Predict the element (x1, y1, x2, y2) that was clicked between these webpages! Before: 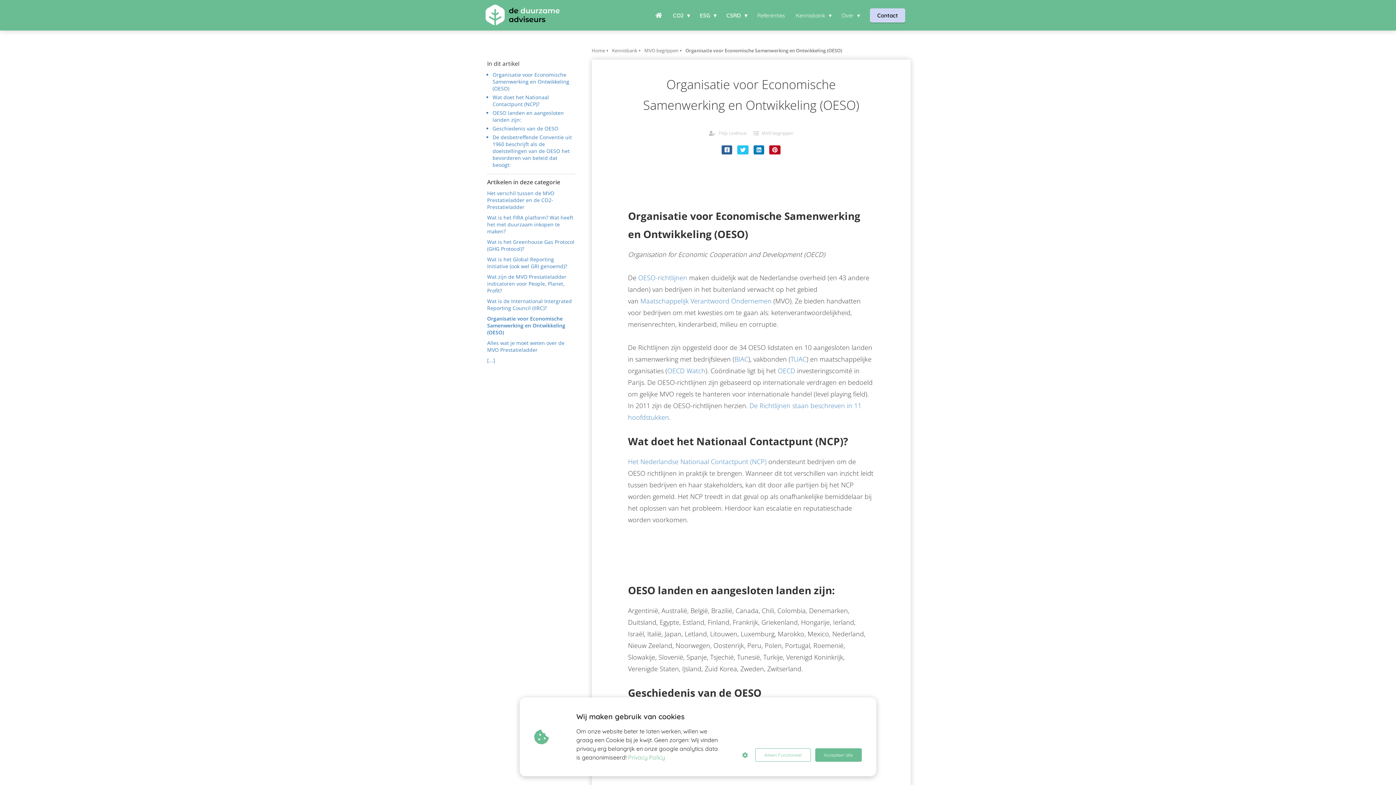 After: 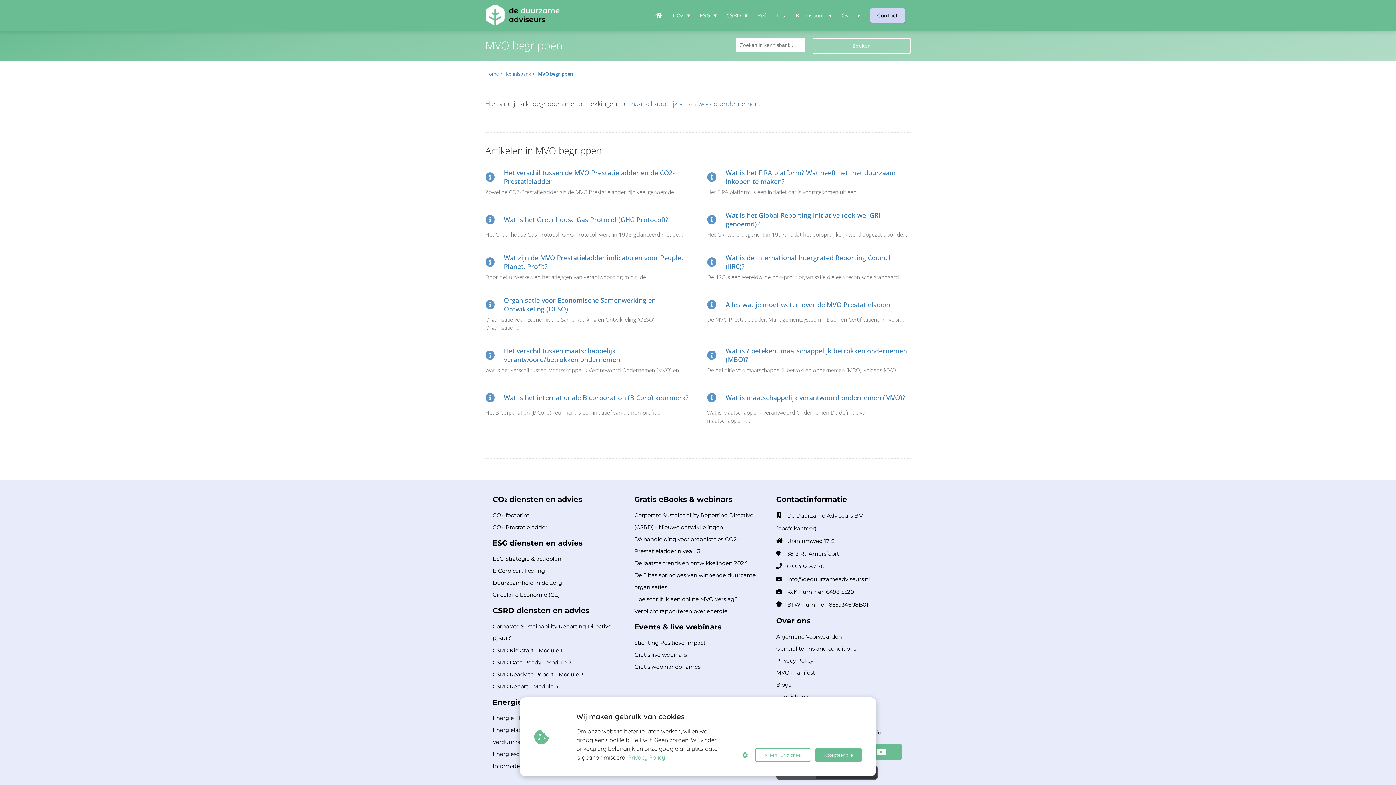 Action: label: MVO begrippen bbox: (644, 45, 682, 56)